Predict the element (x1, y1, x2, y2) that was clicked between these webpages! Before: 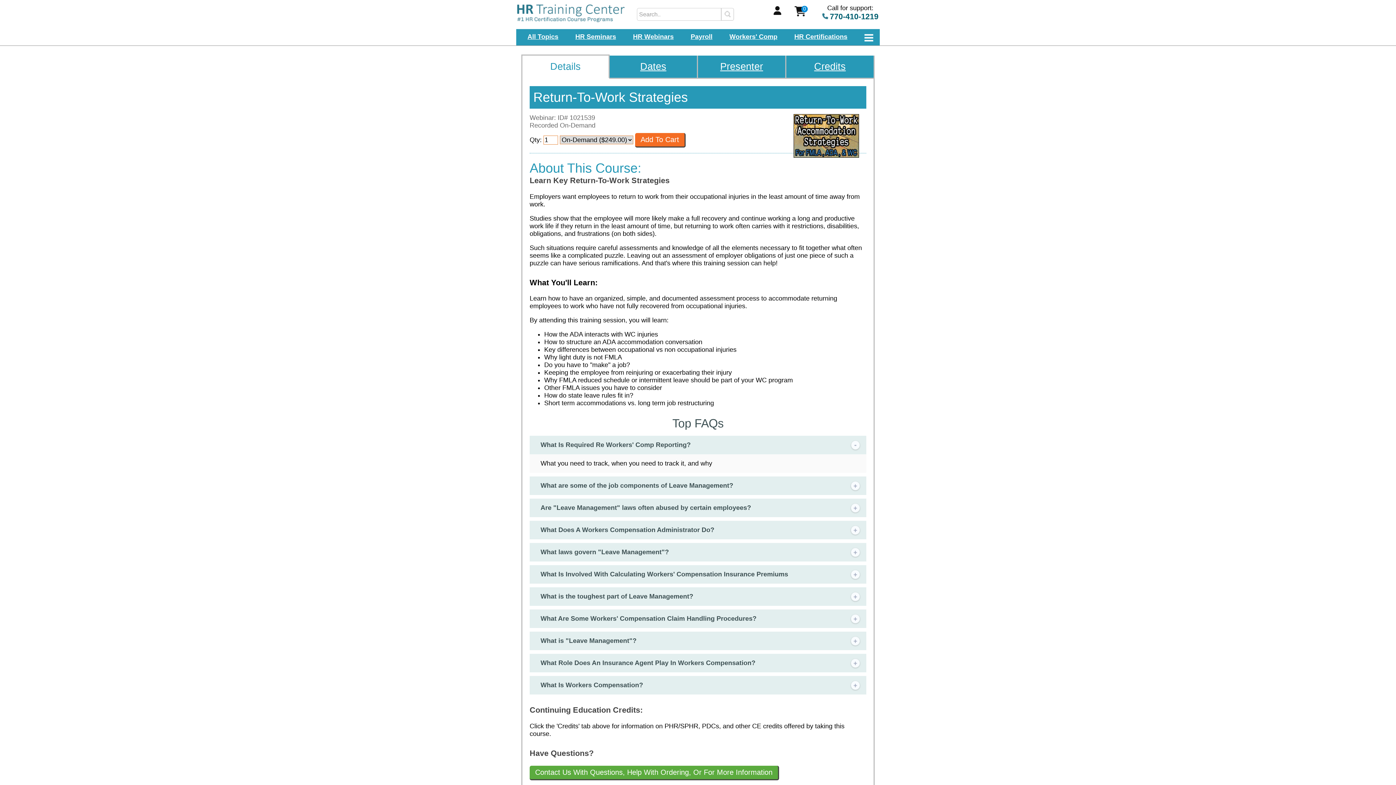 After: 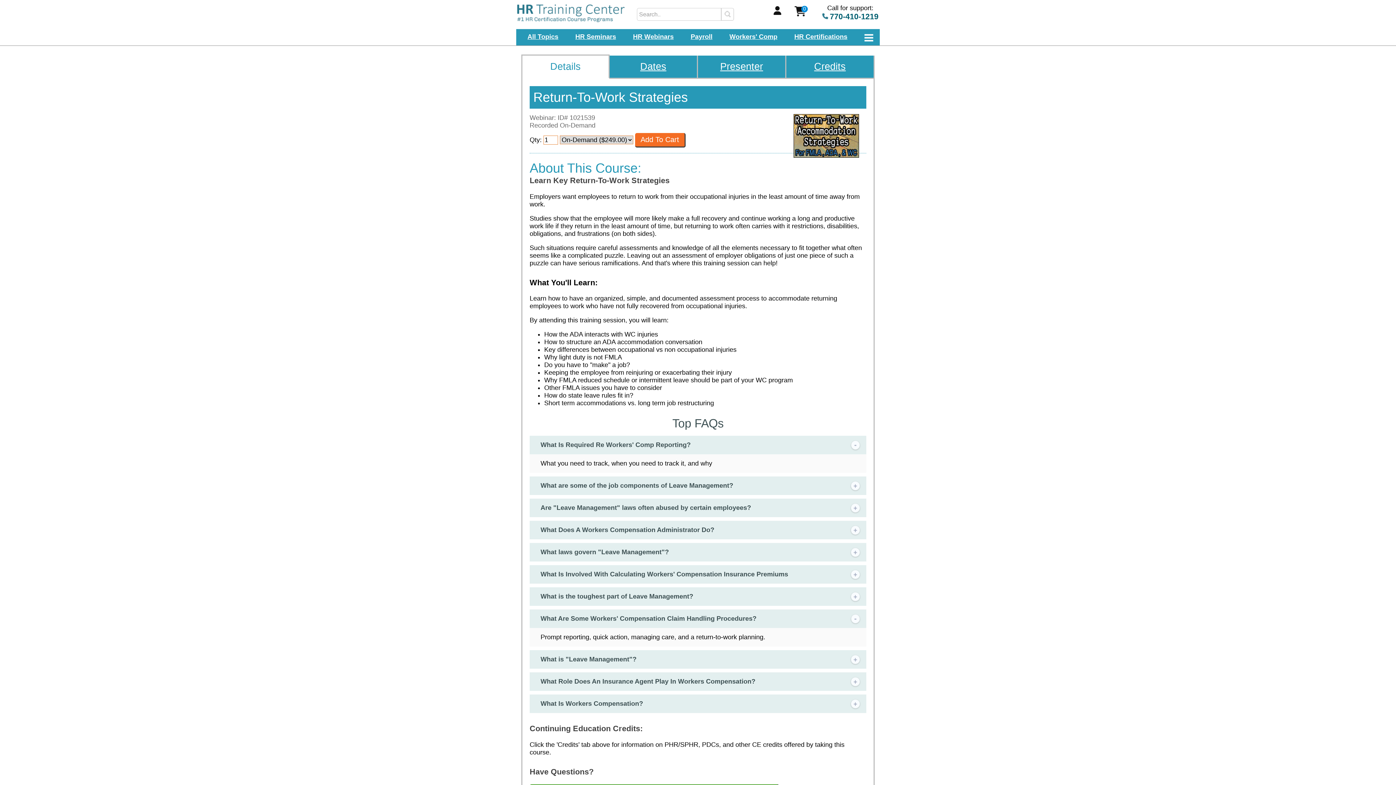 Action: bbox: (529, 609, 866, 628) label: What Are Some Workers' Compensation Claim Handling Procedures?